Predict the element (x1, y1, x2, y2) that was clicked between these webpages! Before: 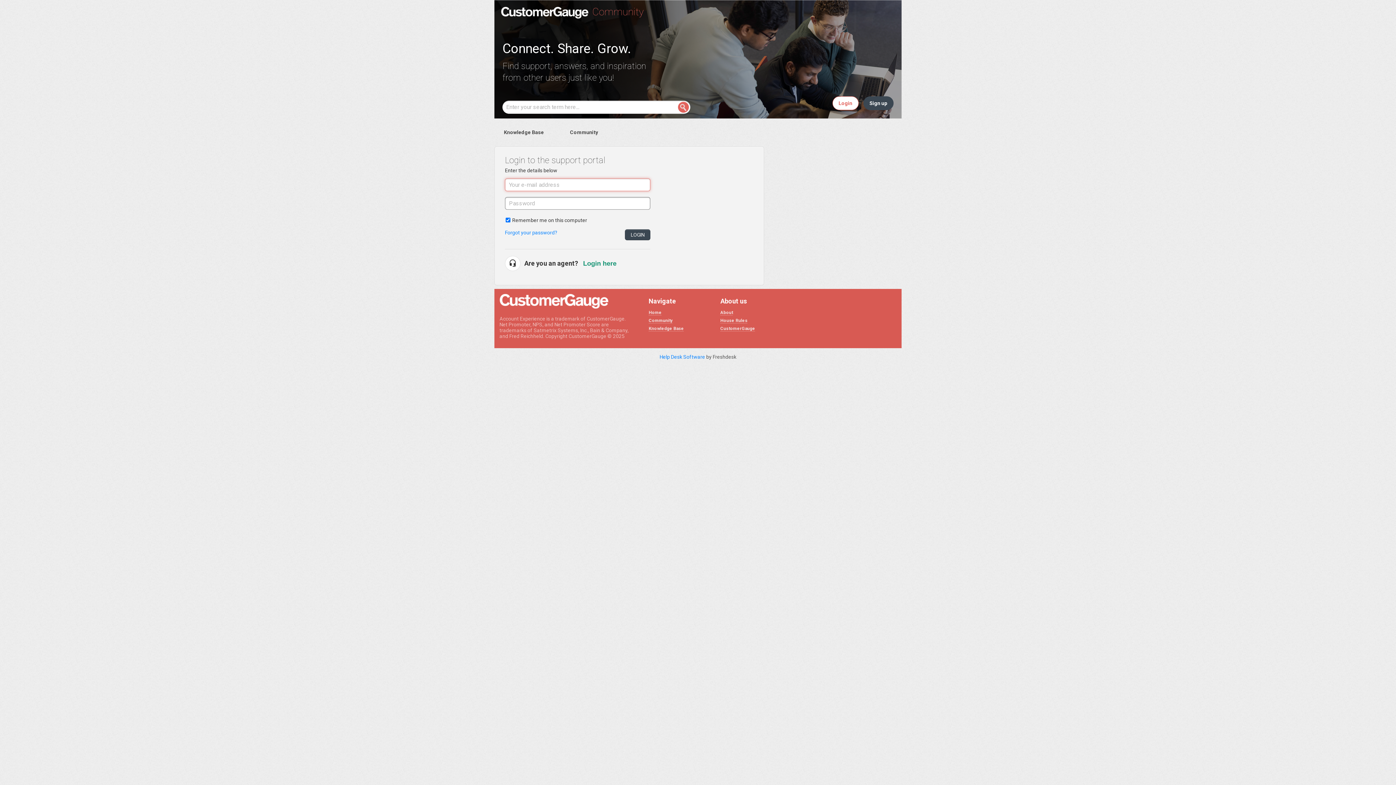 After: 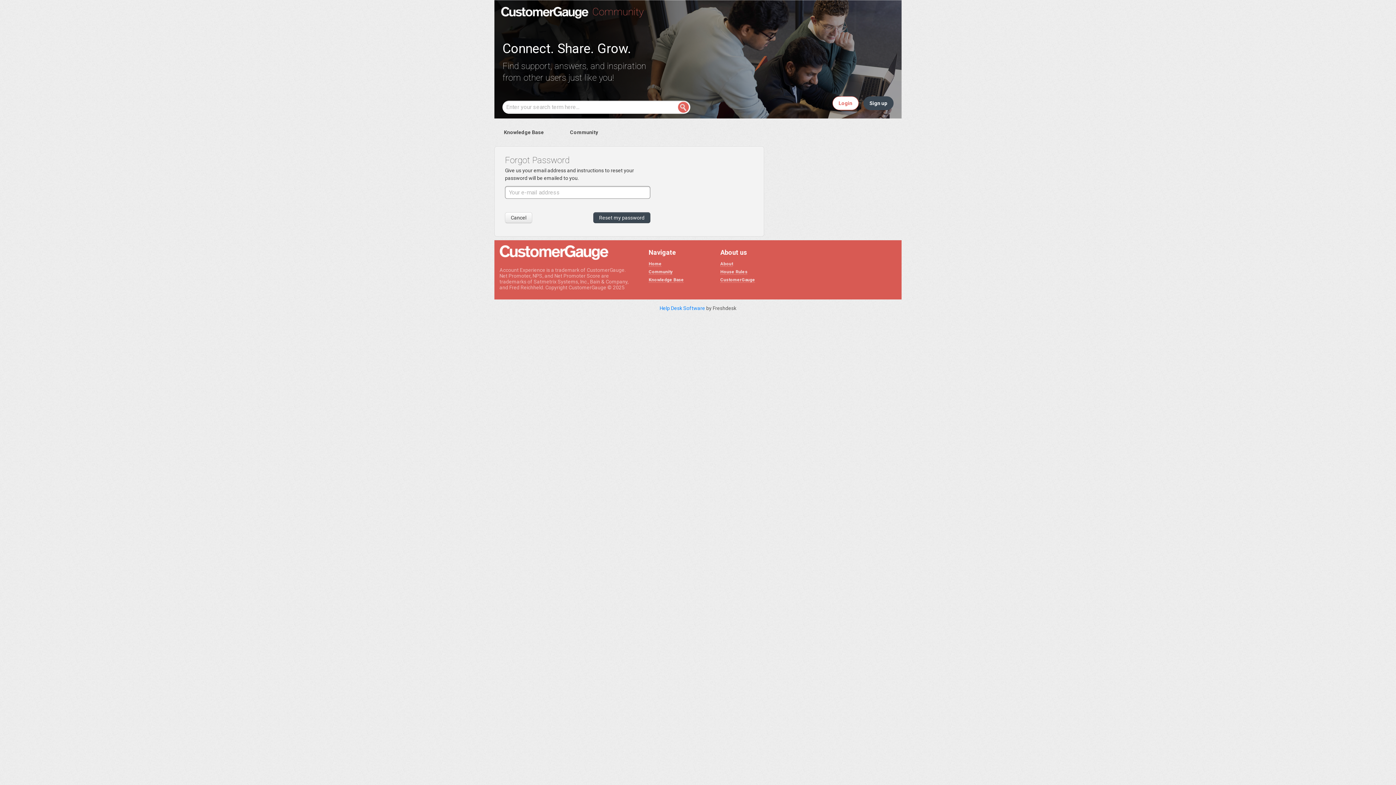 Action: bbox: (505, 229, 557, 235) label: Forgot your password?